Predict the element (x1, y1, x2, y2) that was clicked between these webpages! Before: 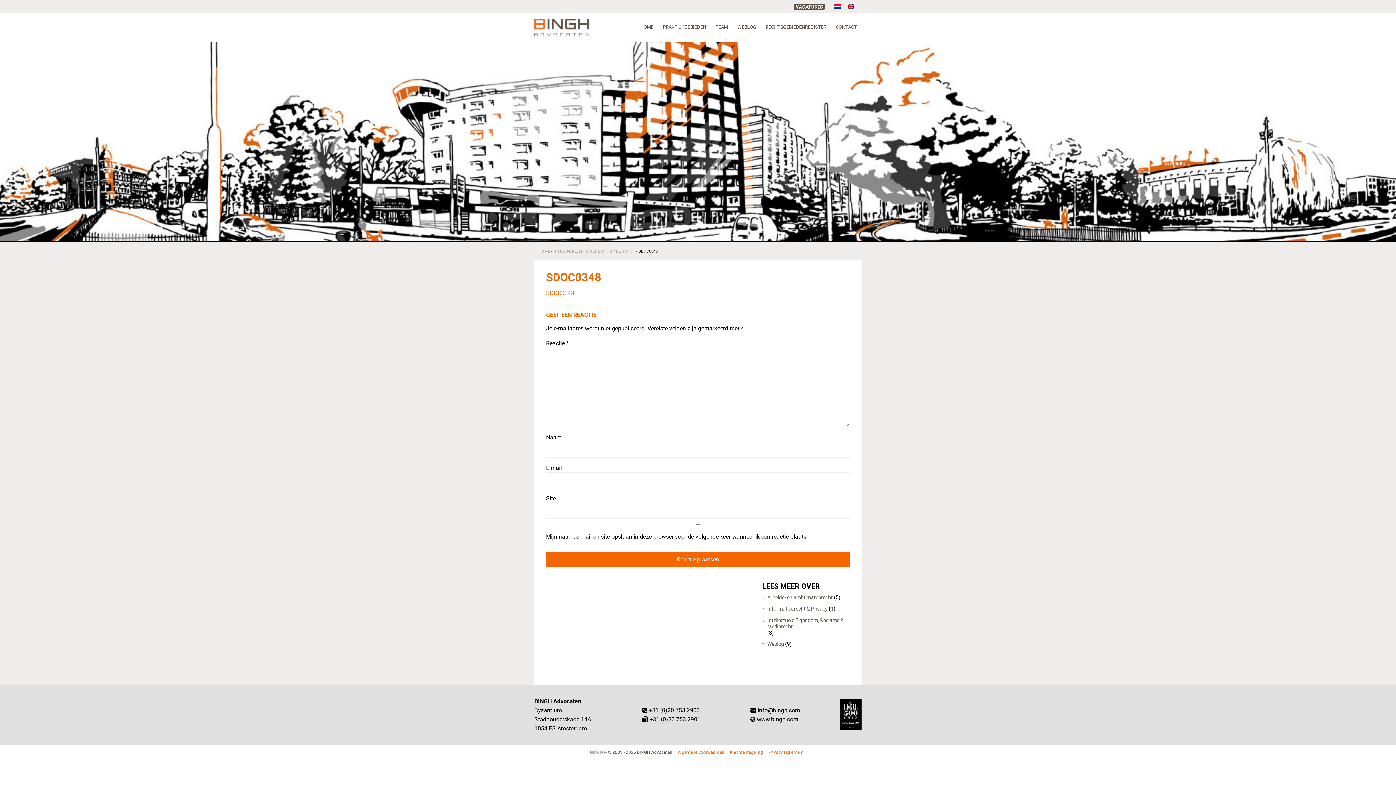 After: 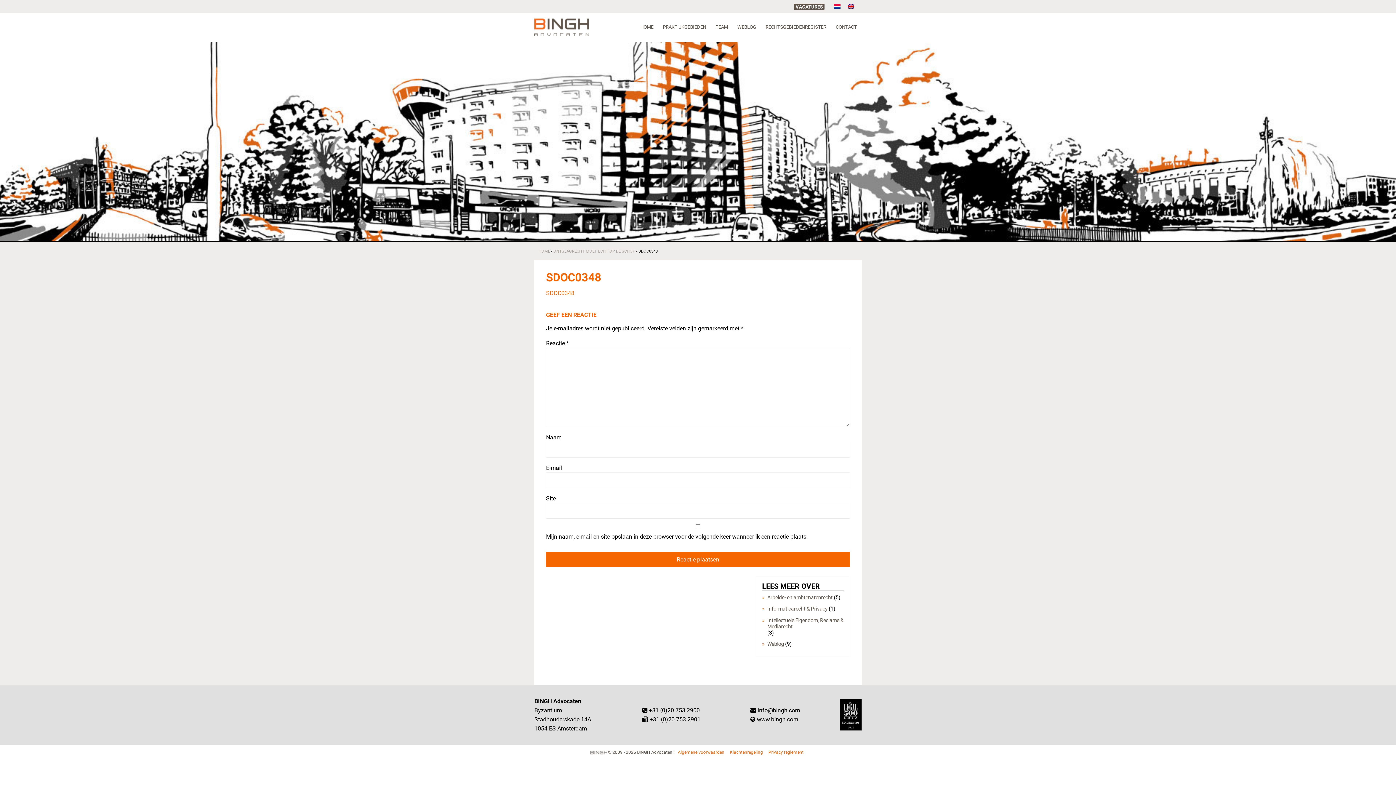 Action: bbox: (830, 1, 844, 11)